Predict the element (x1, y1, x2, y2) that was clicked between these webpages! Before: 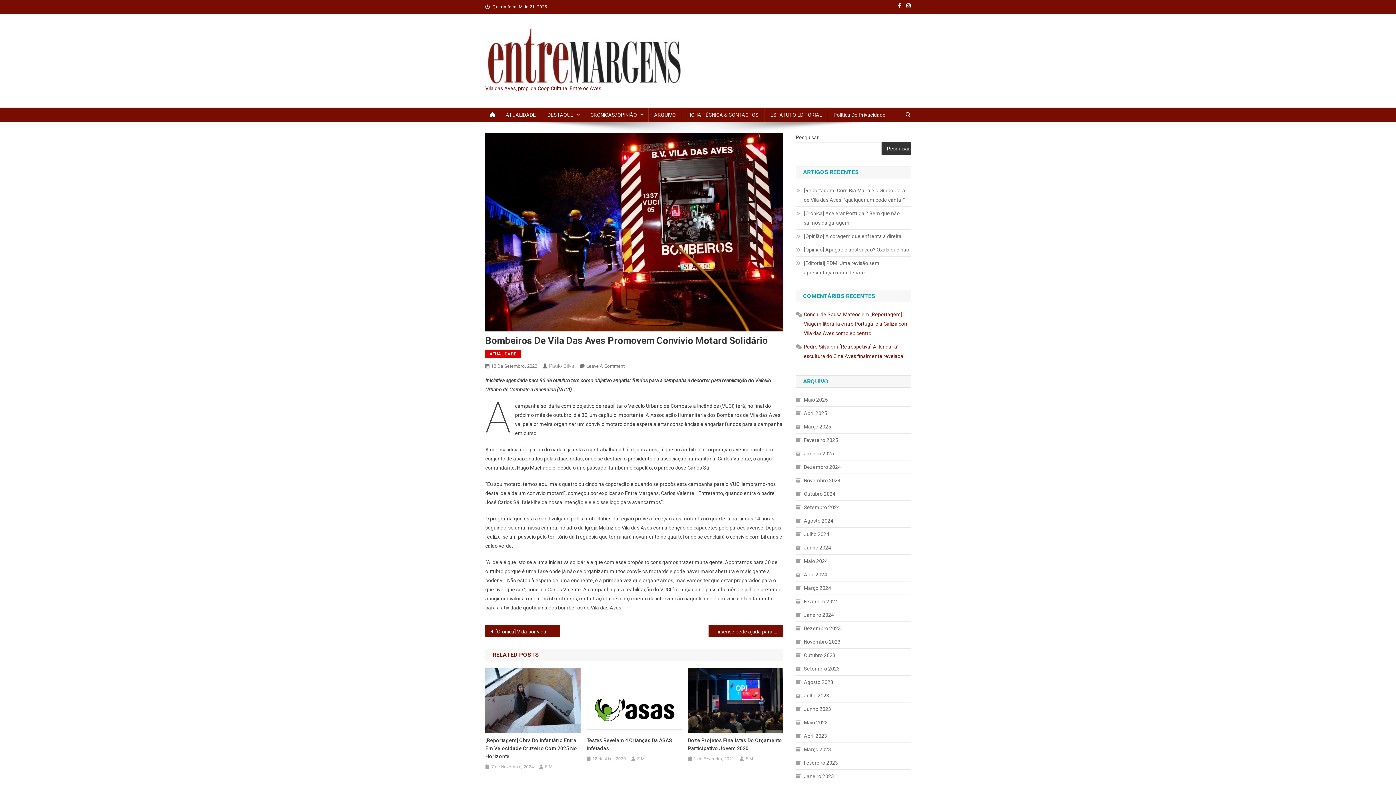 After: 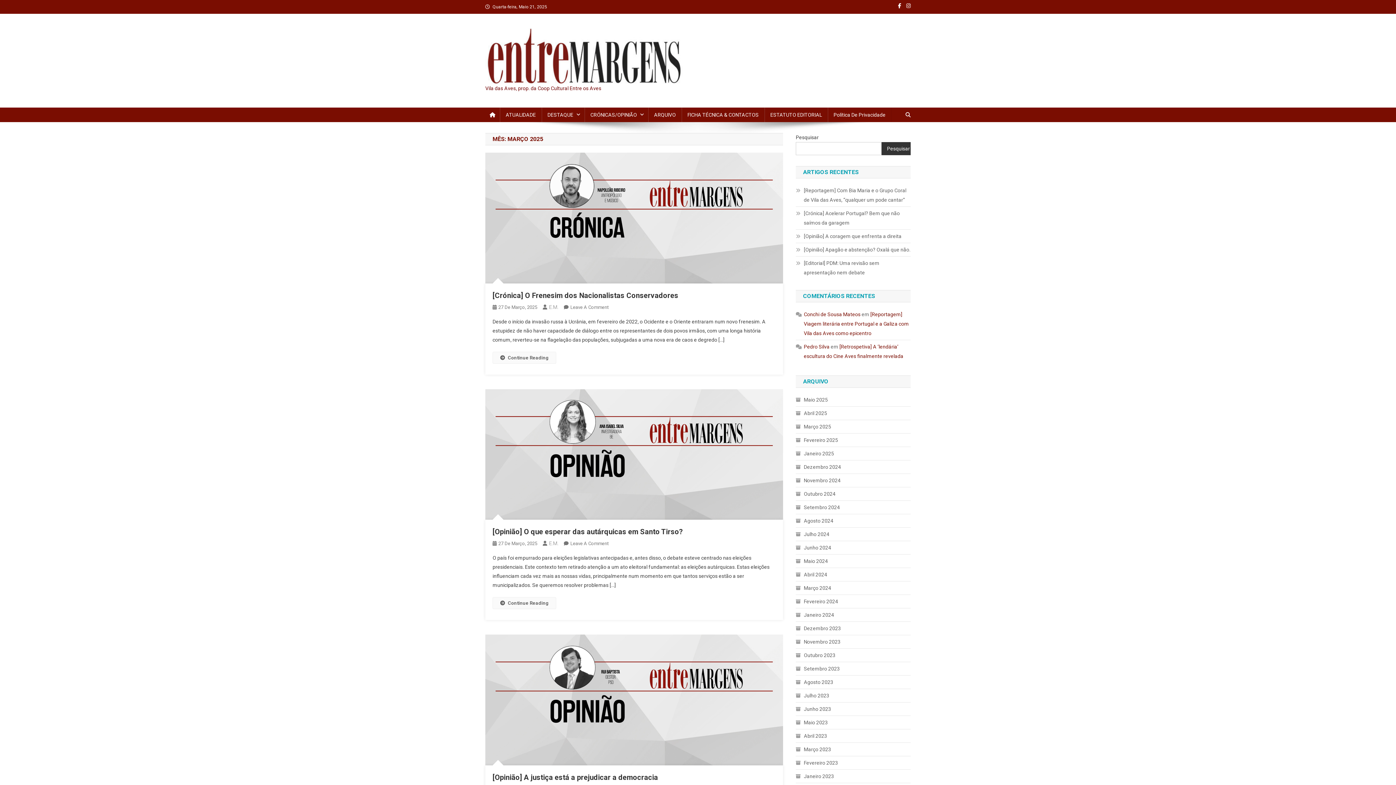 Action: label: Março 2025 bbox: (796, 422, 831, 431)